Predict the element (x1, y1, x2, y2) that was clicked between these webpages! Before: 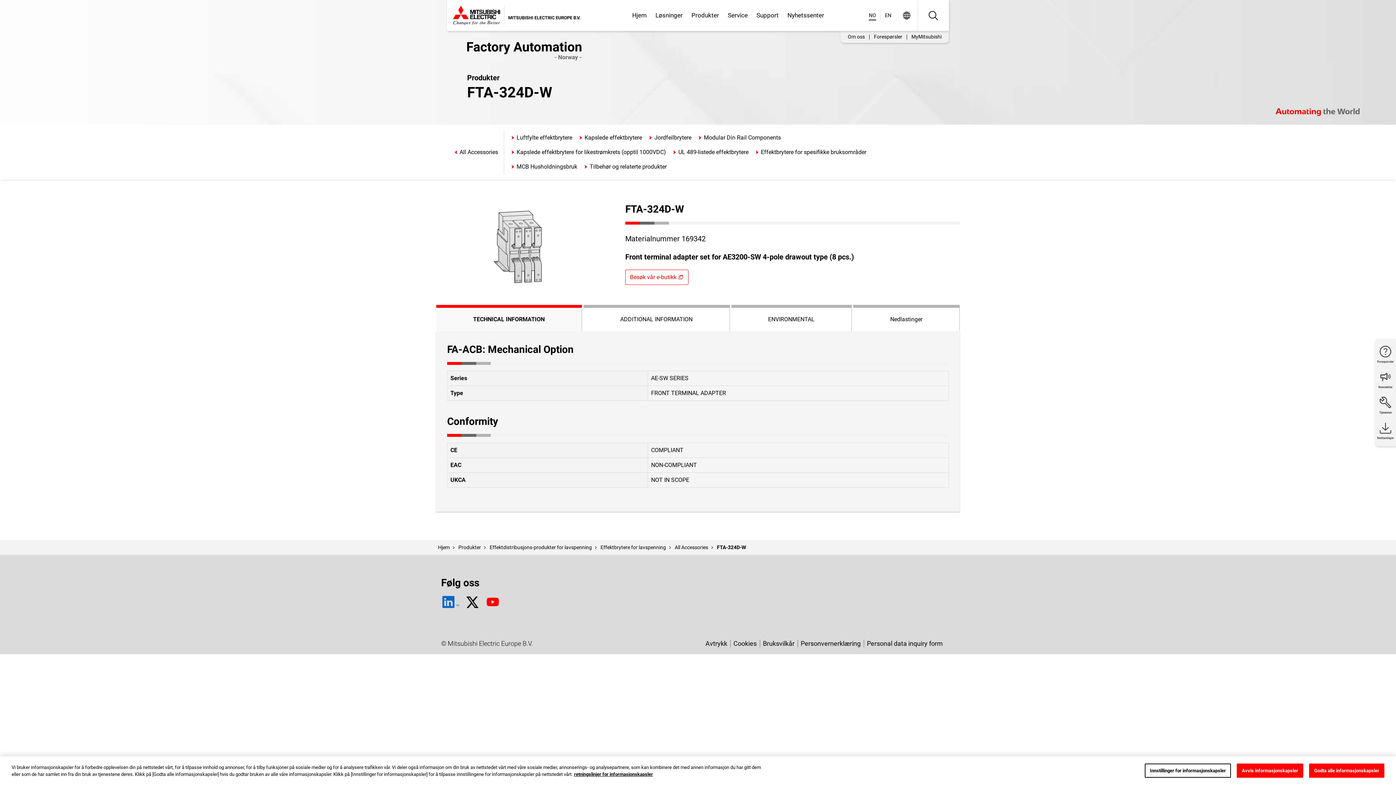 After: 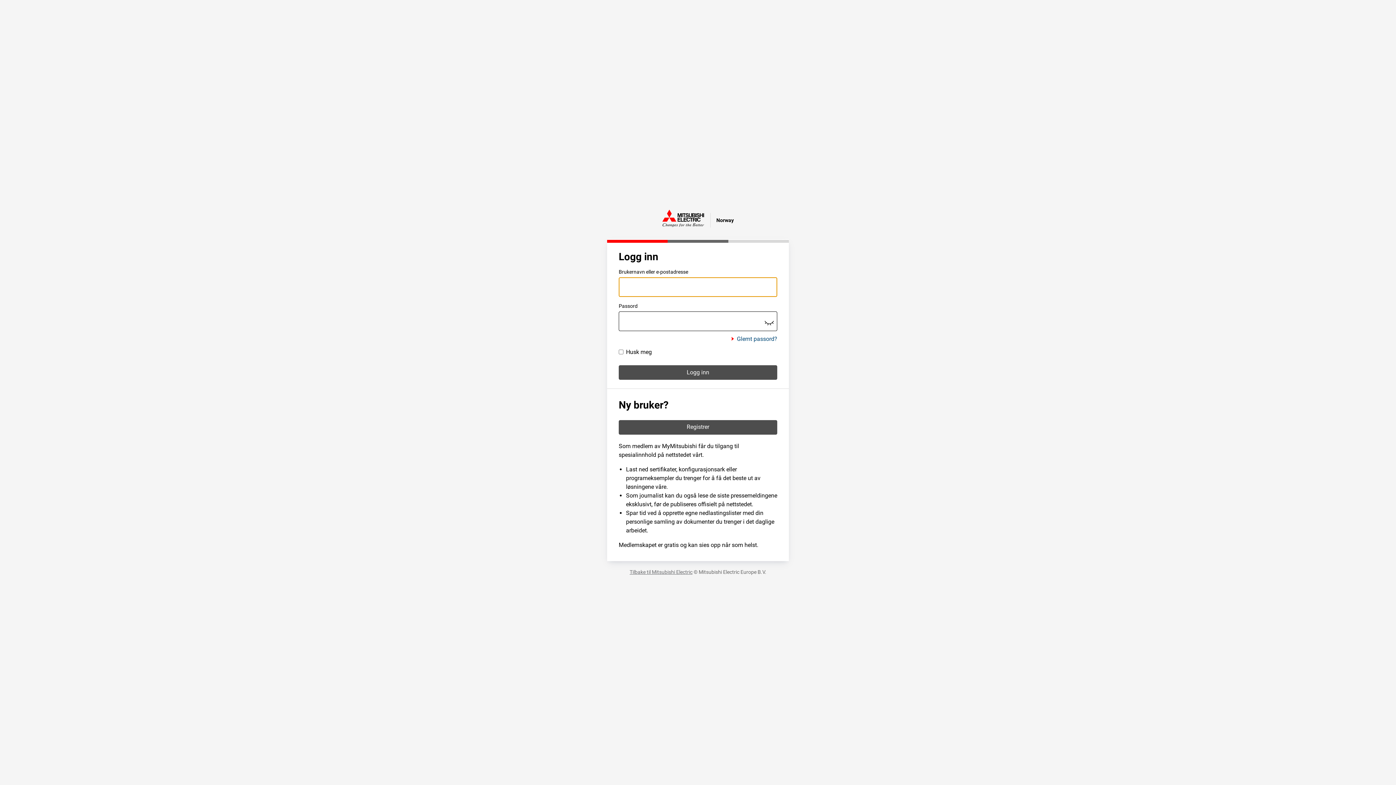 Action: label: MyMitsubishi bbox: (907, 33, 946, 40)